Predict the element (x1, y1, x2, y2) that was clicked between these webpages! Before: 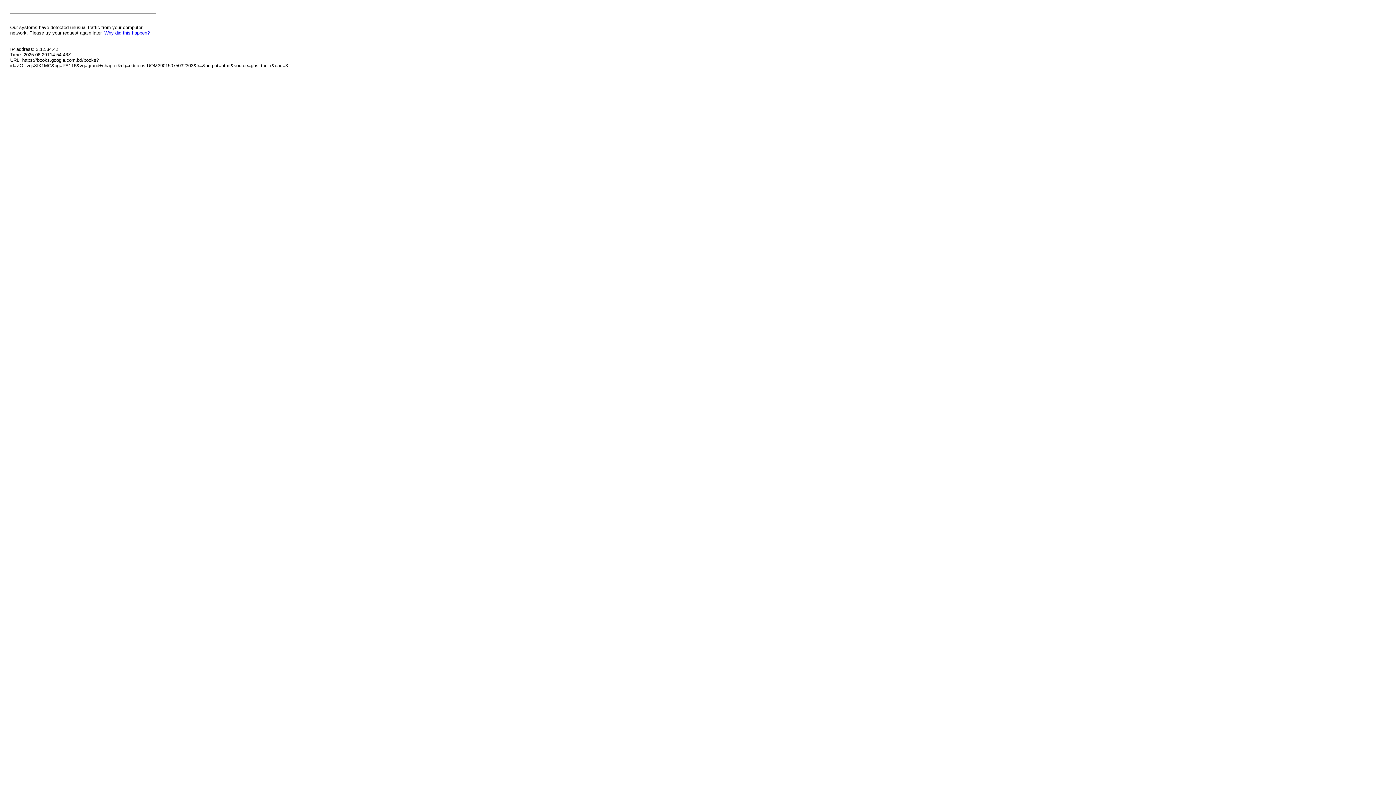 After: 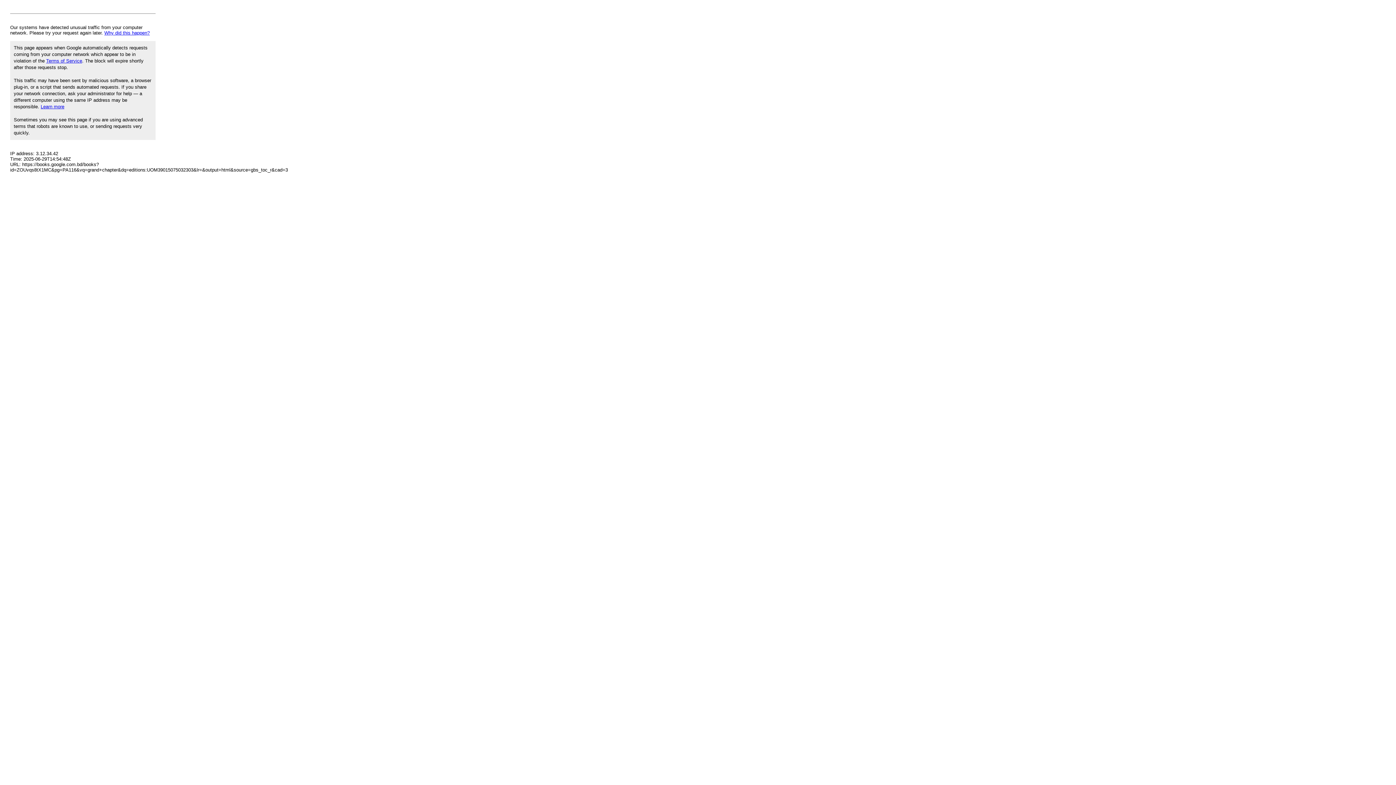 Action: bbox: (104, 30, 149, 35) label: Why did this happen?